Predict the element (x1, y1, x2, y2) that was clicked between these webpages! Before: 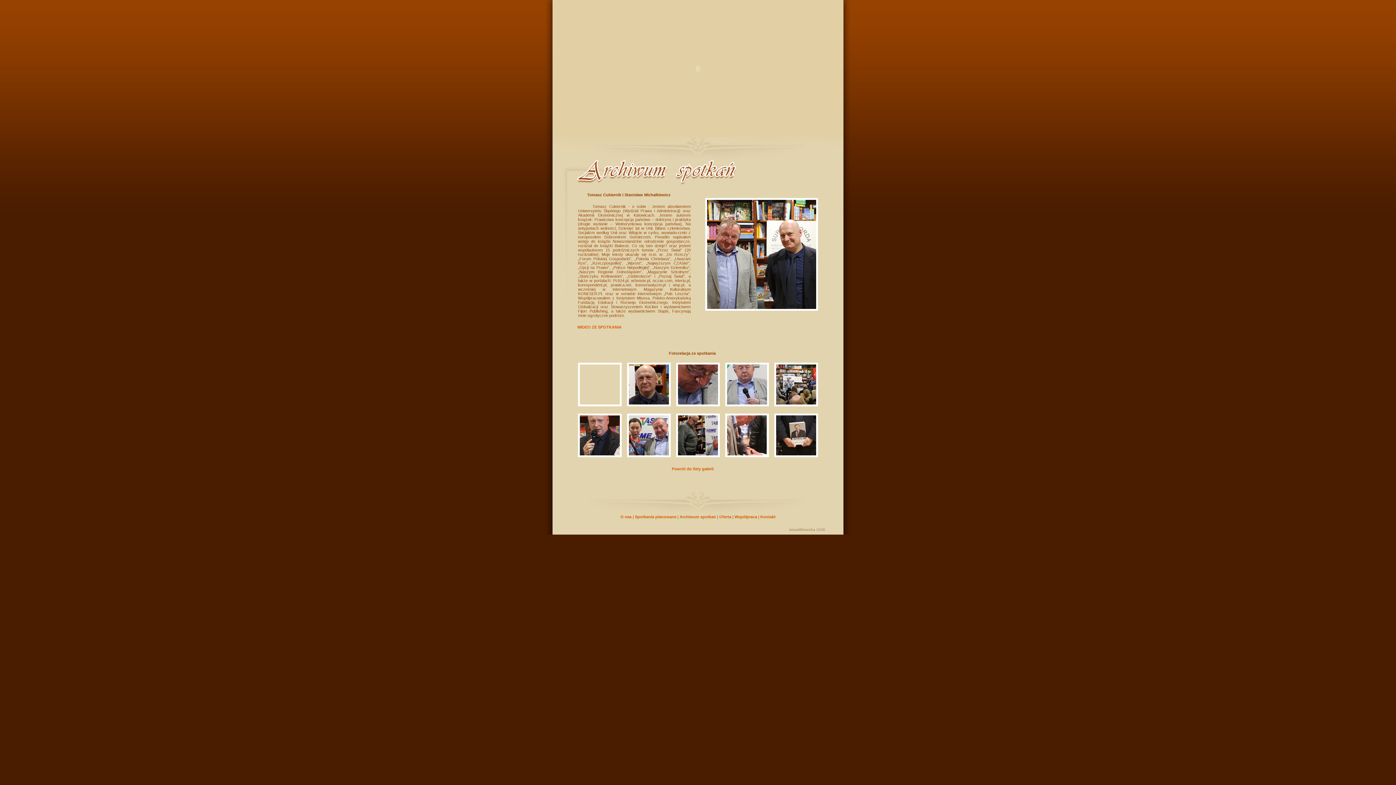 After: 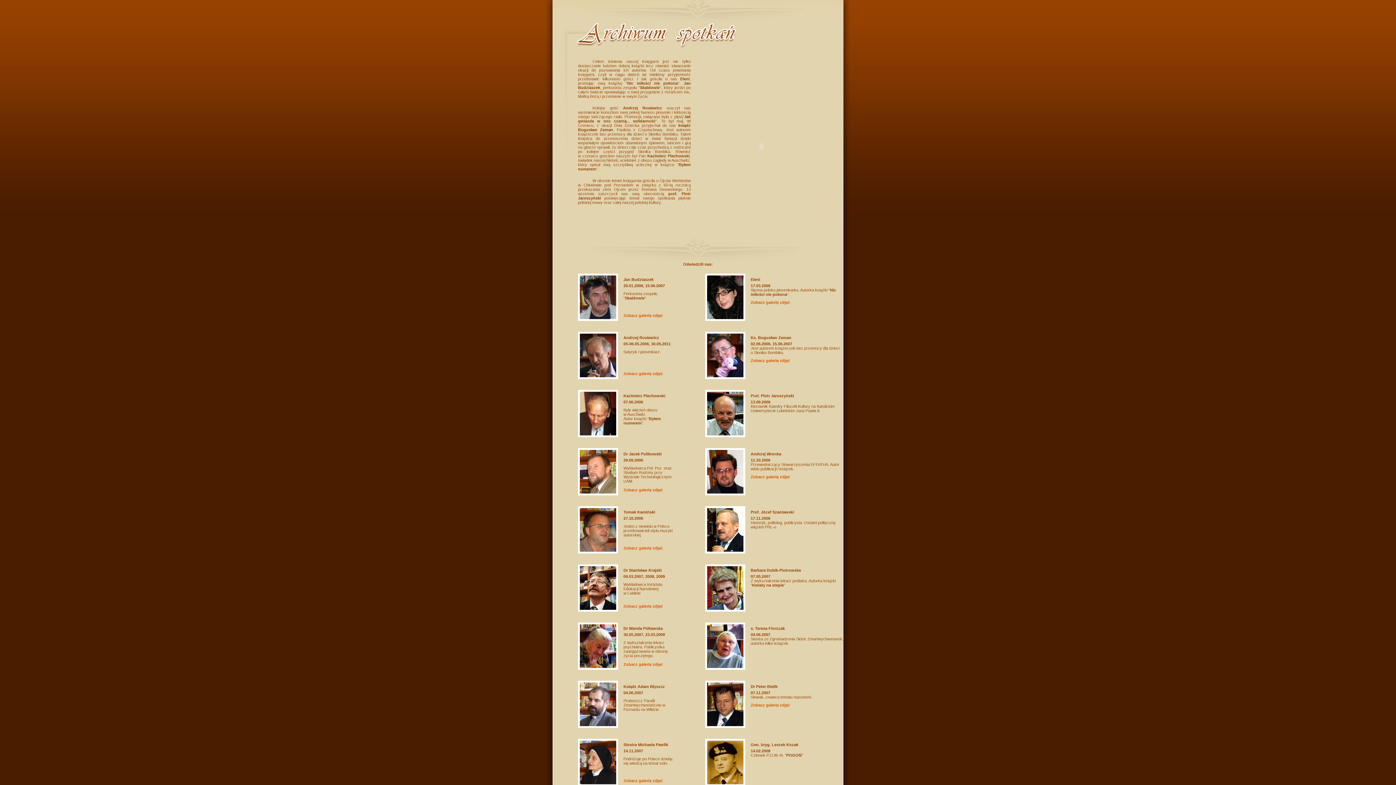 Action: bbox: (686, 466, 713, 471) label: do listy galerii